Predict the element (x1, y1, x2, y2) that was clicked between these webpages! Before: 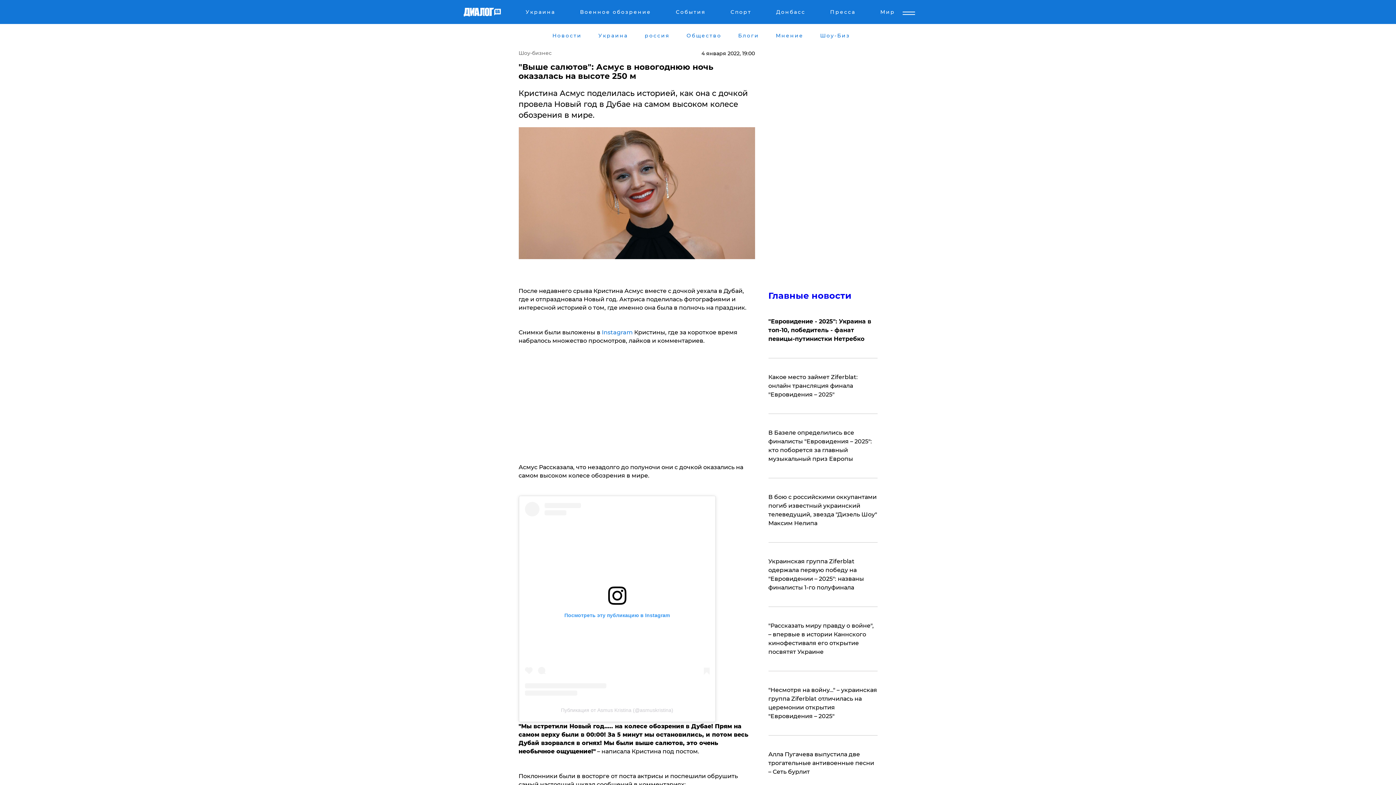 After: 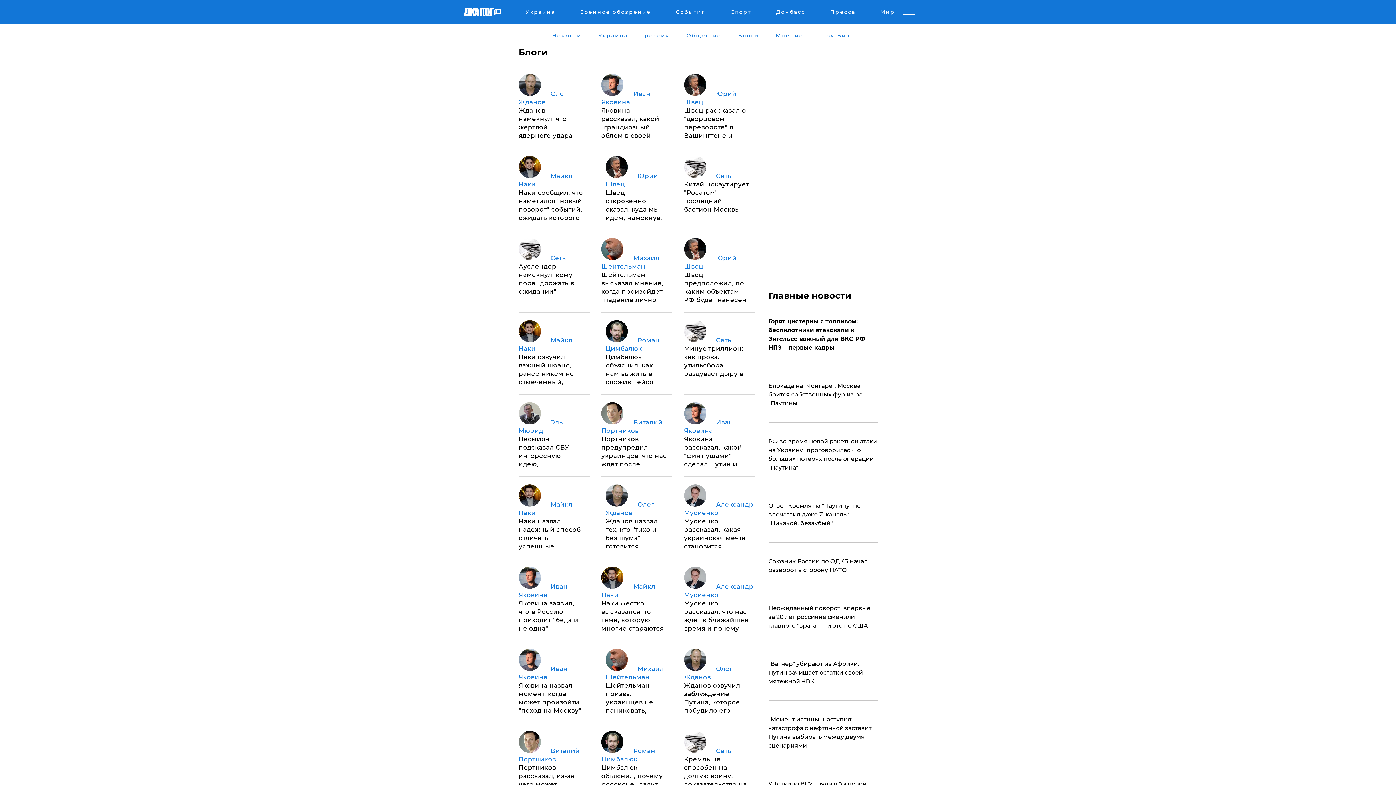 Action: label: Блоги bbox: (737, 32, 760, 38)